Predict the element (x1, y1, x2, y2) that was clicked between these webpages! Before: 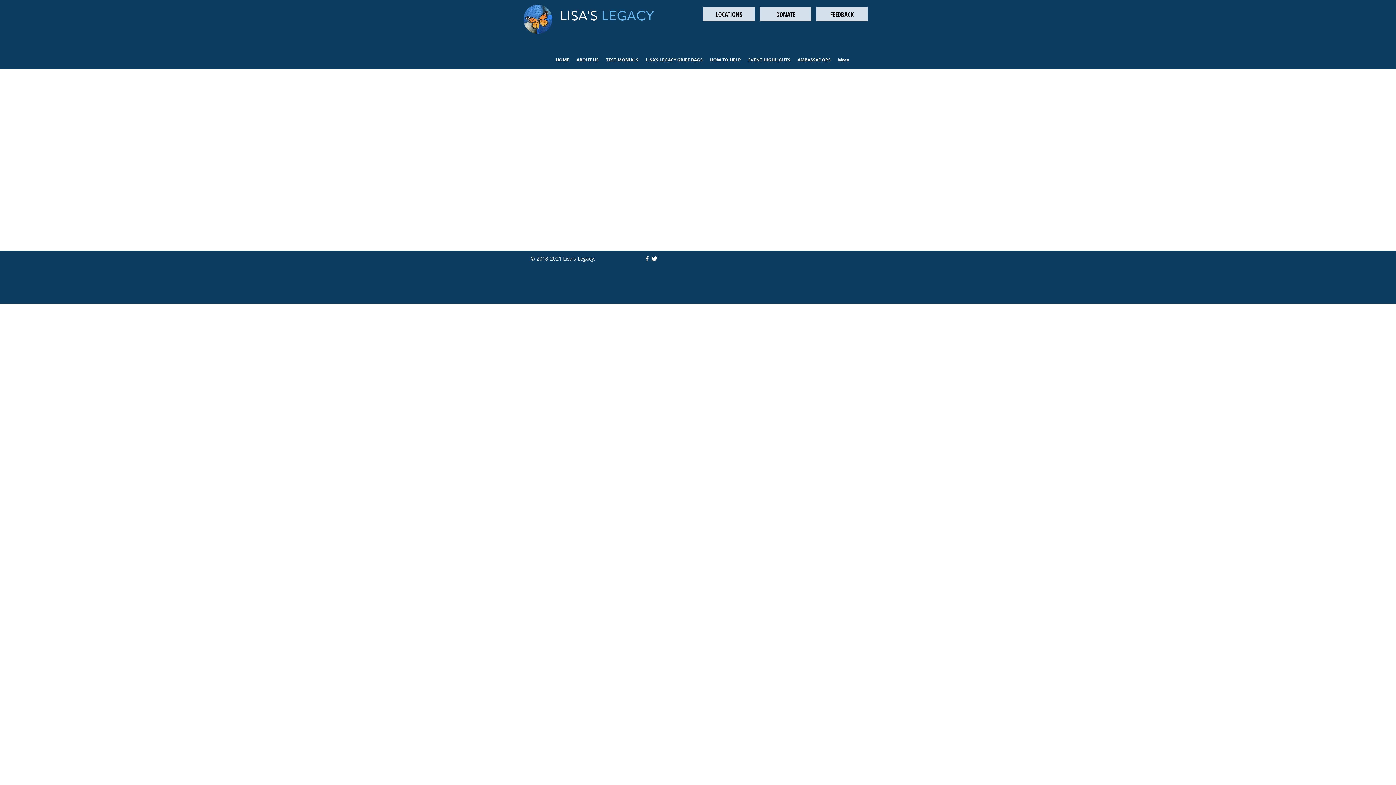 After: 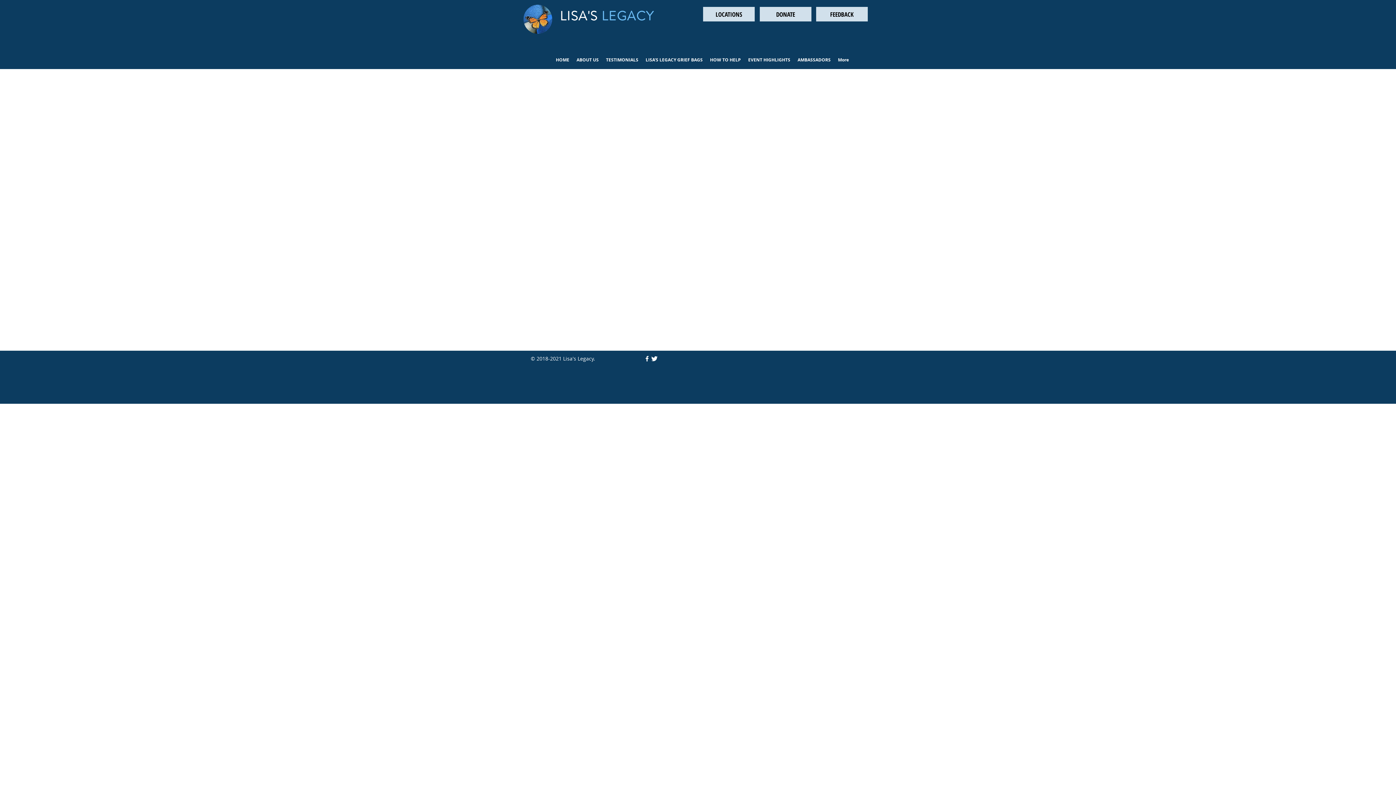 Action: label: FEEDBACK bbox: (816, 6, 868, 21)